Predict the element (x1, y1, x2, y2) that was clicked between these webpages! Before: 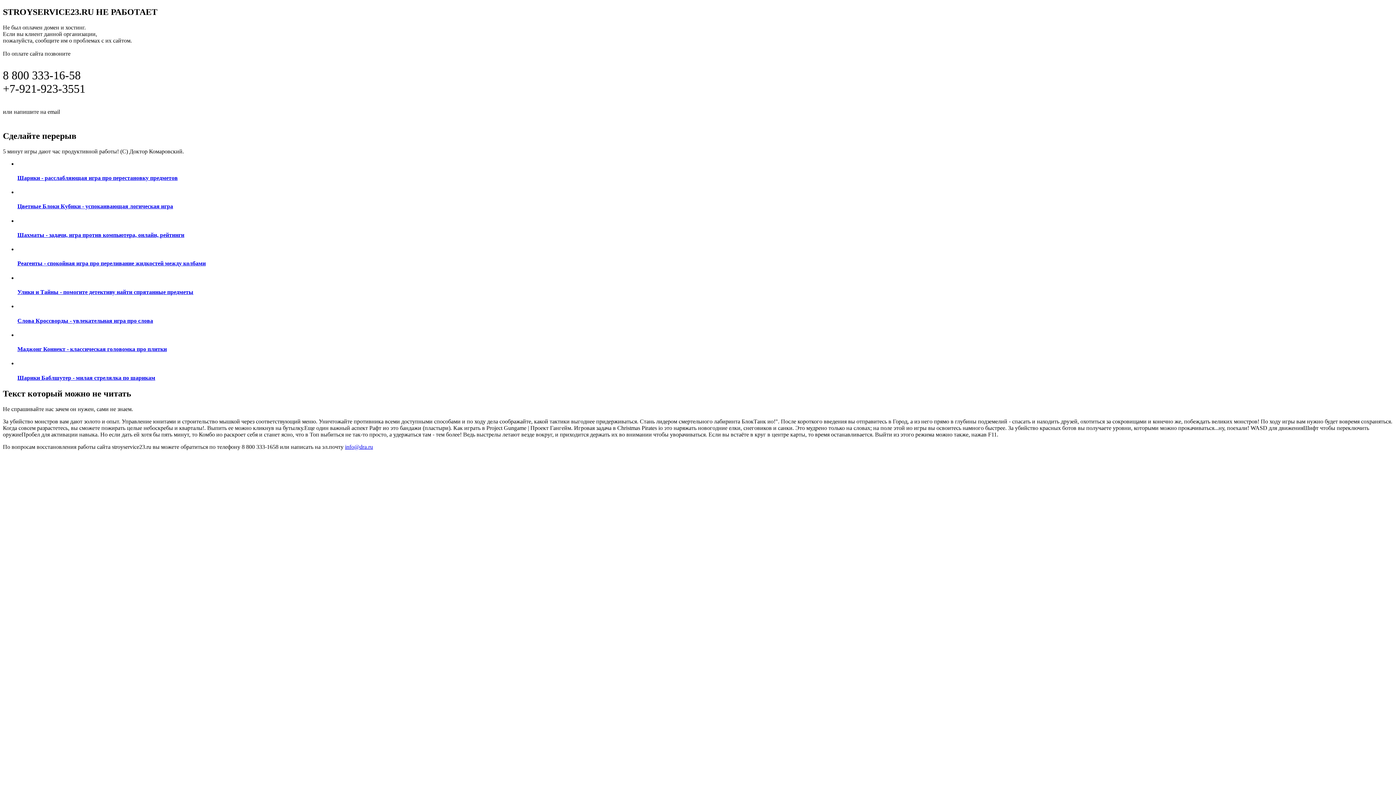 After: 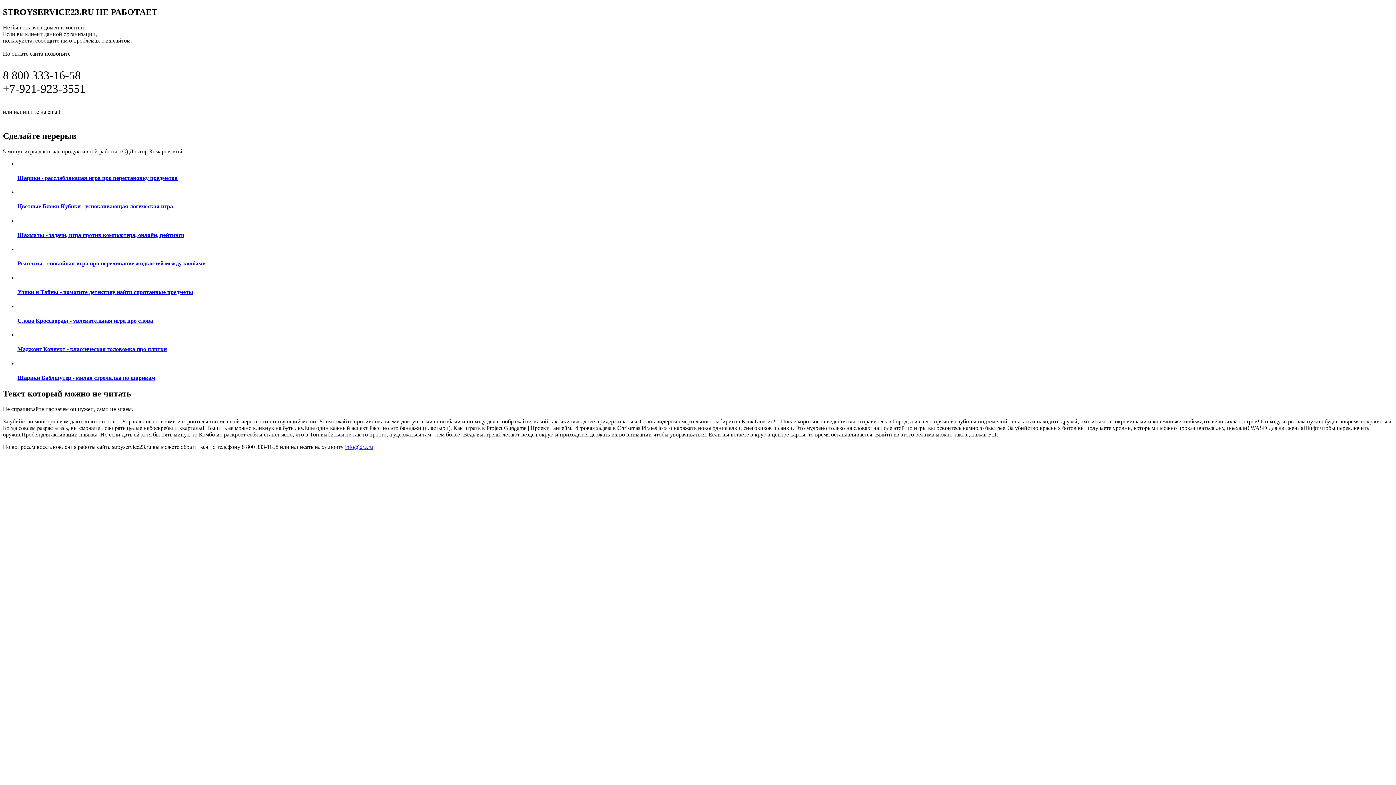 Action: label: info@dra.ru bbox: (61, 107, 97, 115)